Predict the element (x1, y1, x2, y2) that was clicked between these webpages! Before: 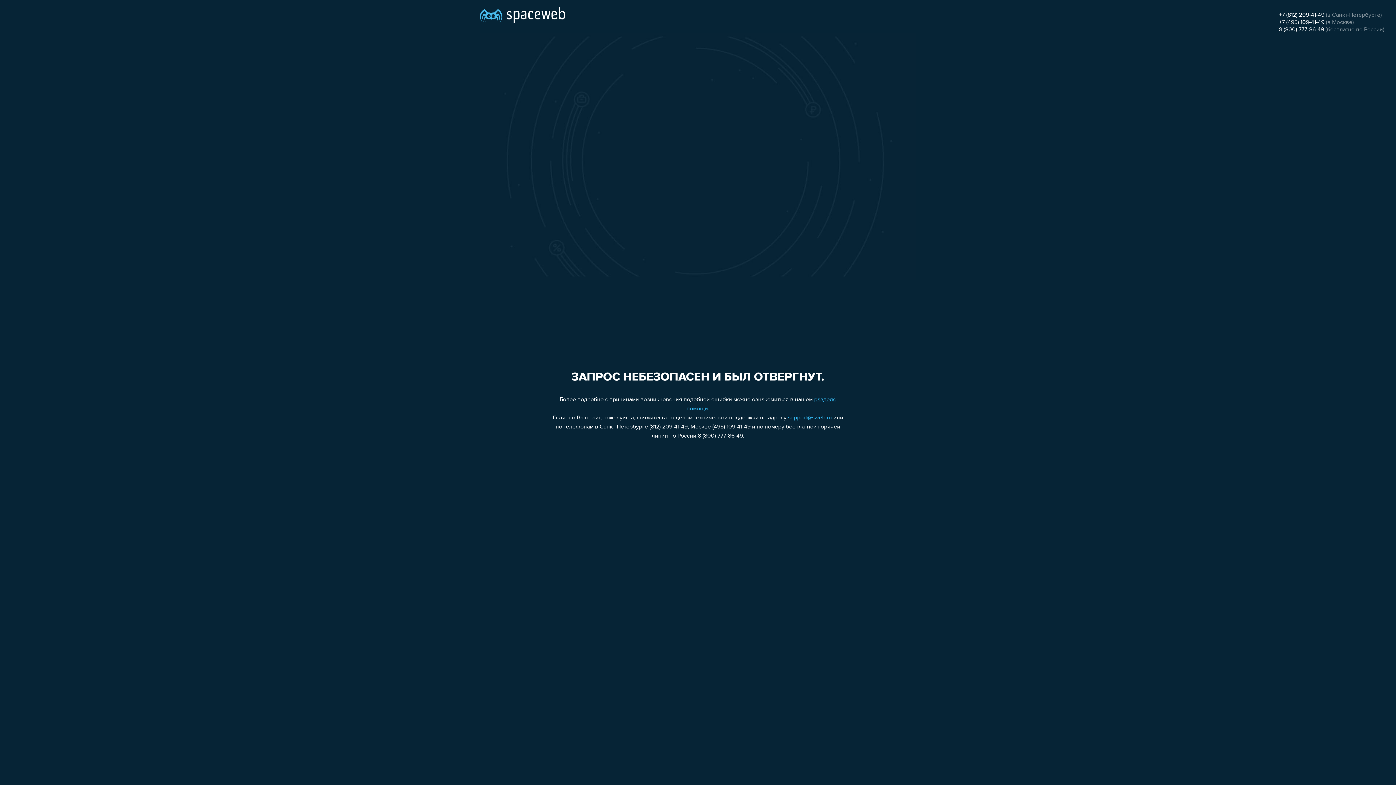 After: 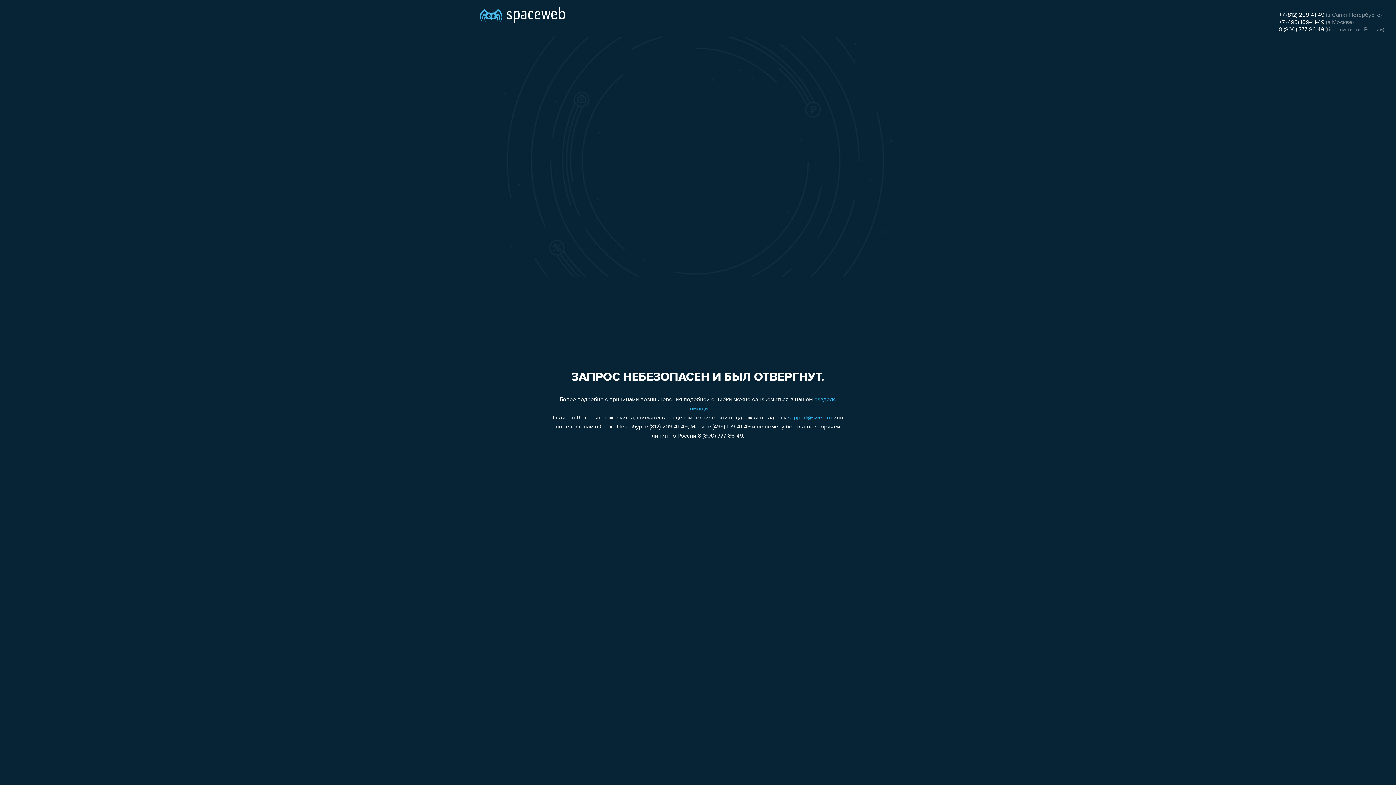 Action: bbox: (1279, 26, 1324, 32) label: 8 (800) 777-86-49